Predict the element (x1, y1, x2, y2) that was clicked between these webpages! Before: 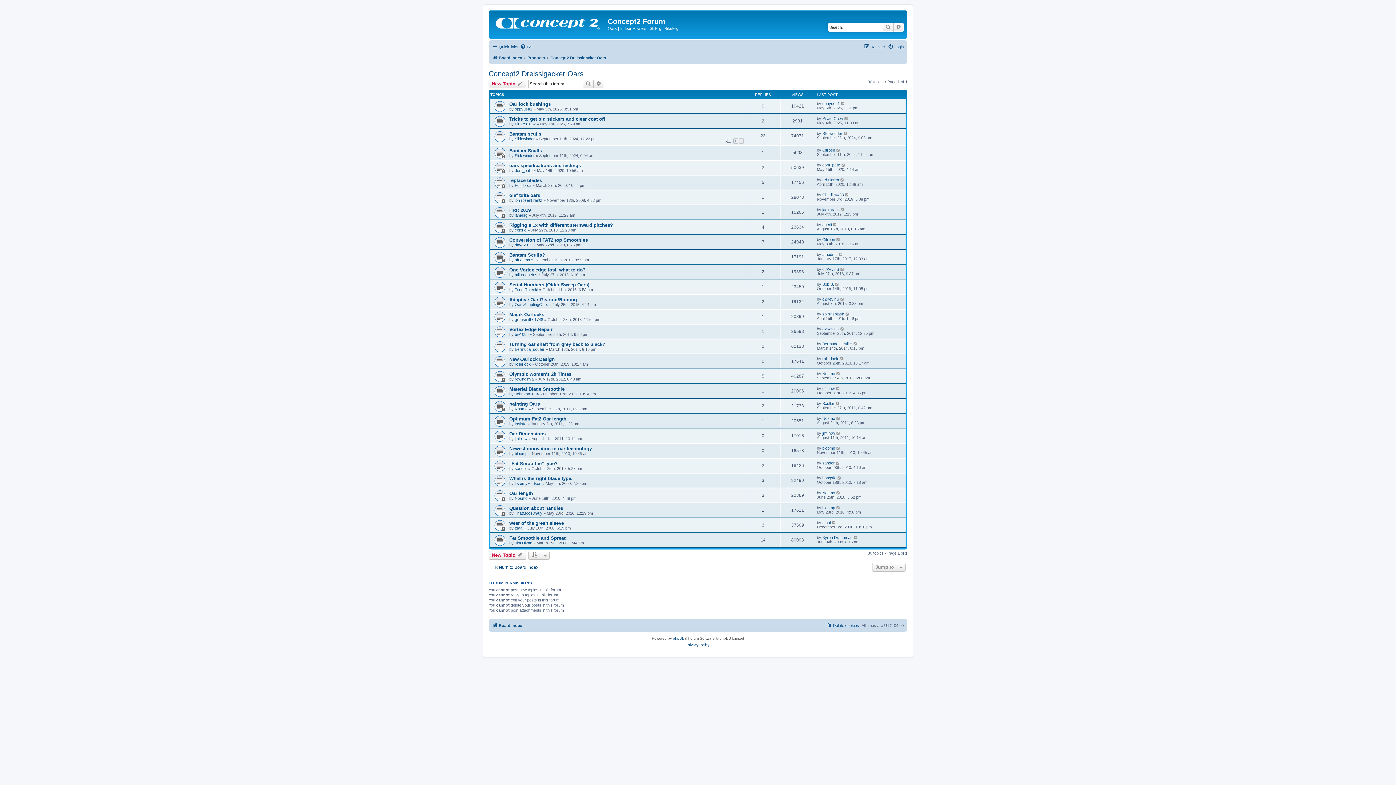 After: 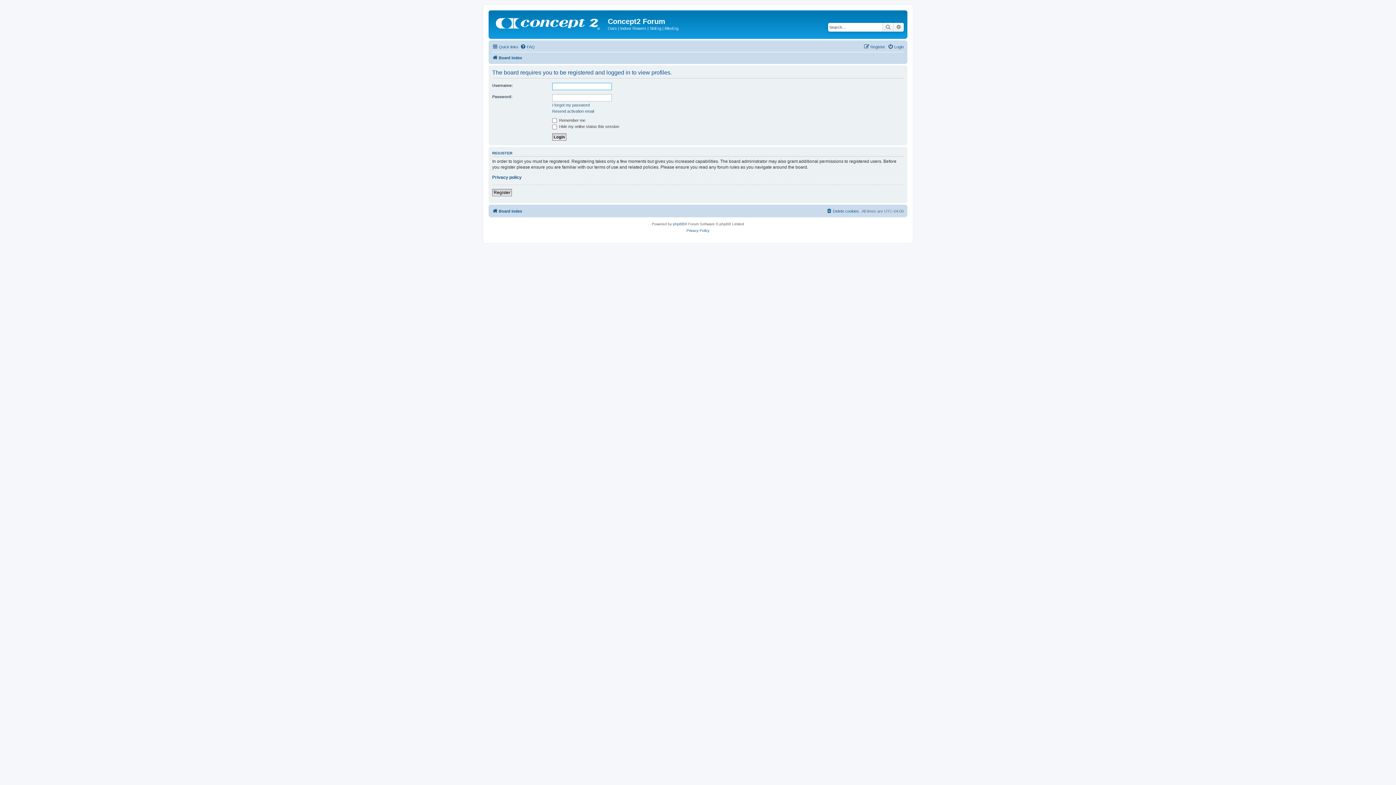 Action: bbox: (822, 282, 834, 286) label: Bob S.